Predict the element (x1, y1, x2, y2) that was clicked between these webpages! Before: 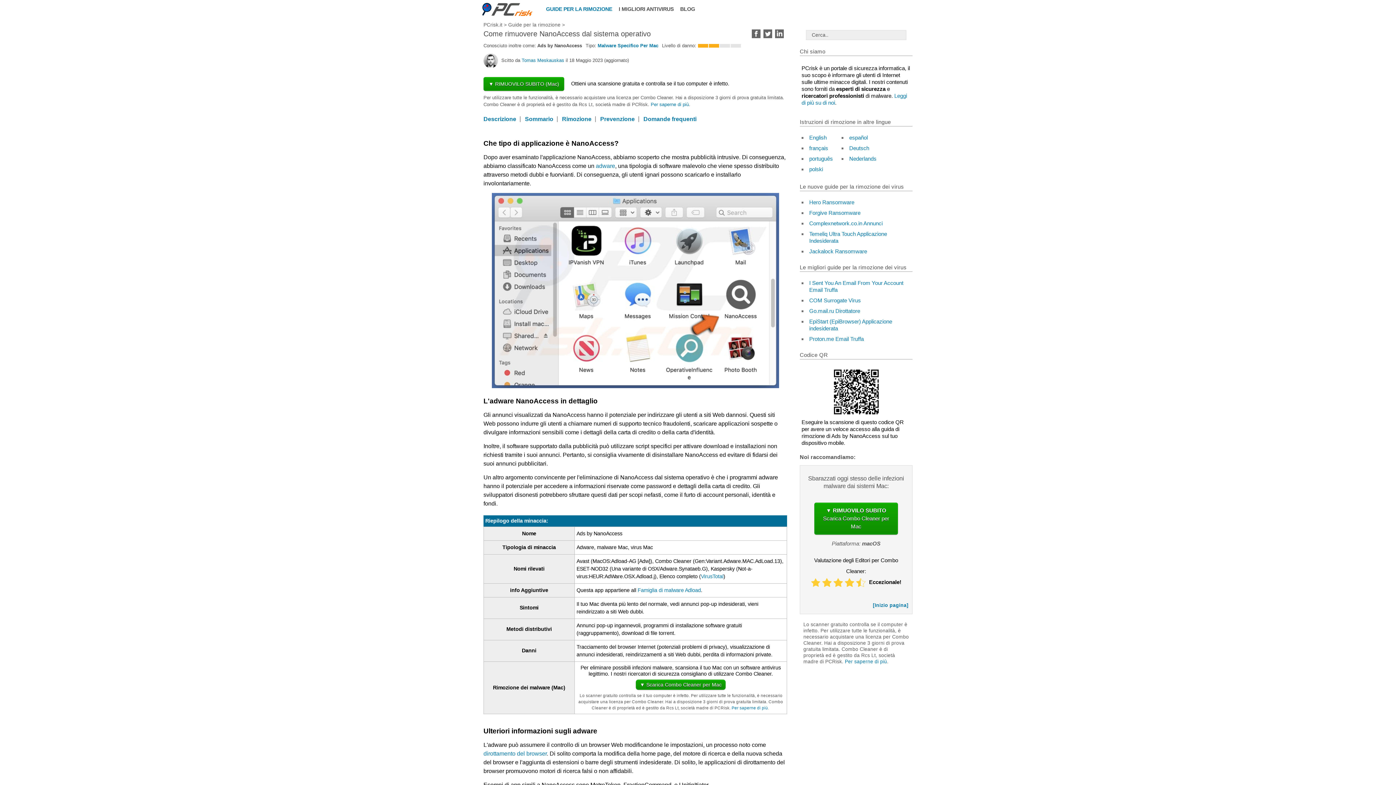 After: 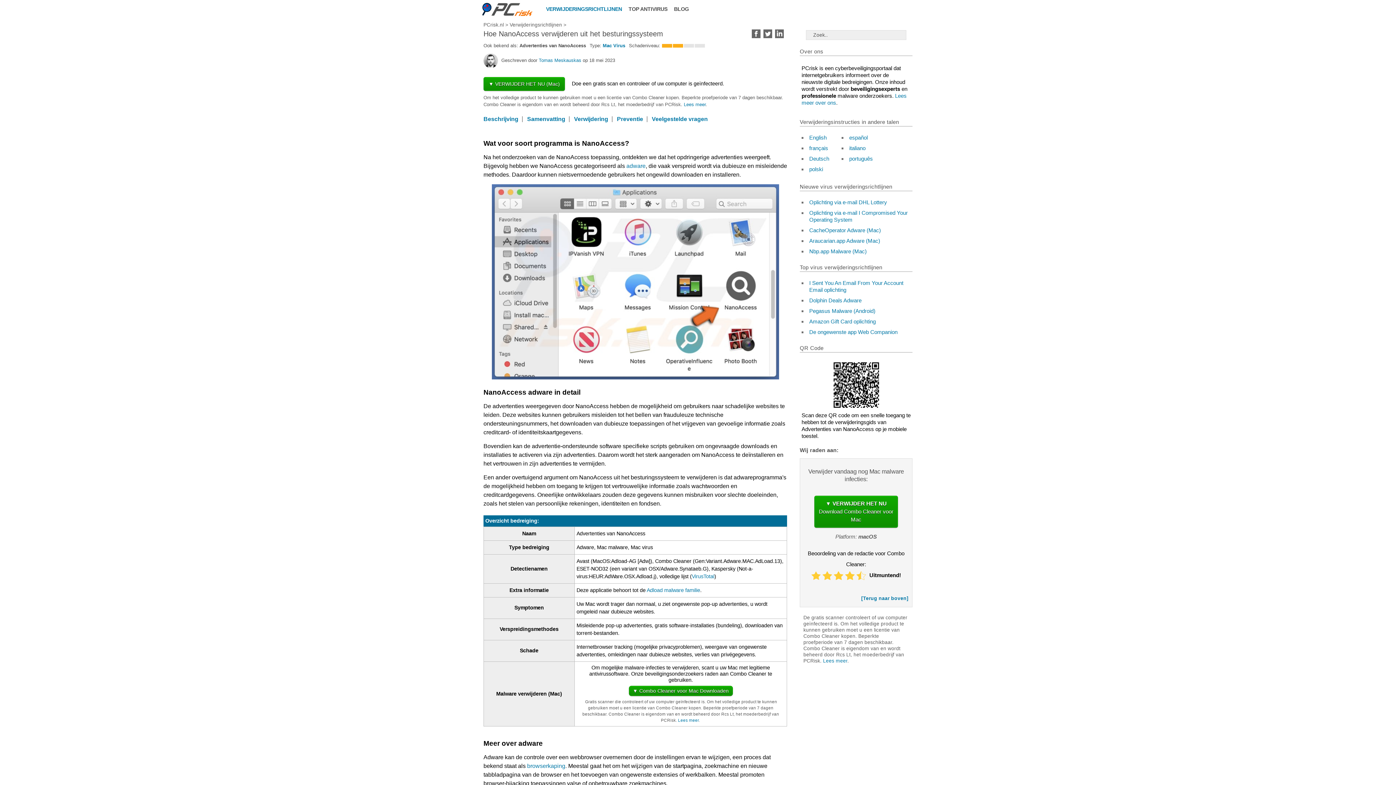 Action: label: Nederlands bbox: (849, 155, 876, 161)